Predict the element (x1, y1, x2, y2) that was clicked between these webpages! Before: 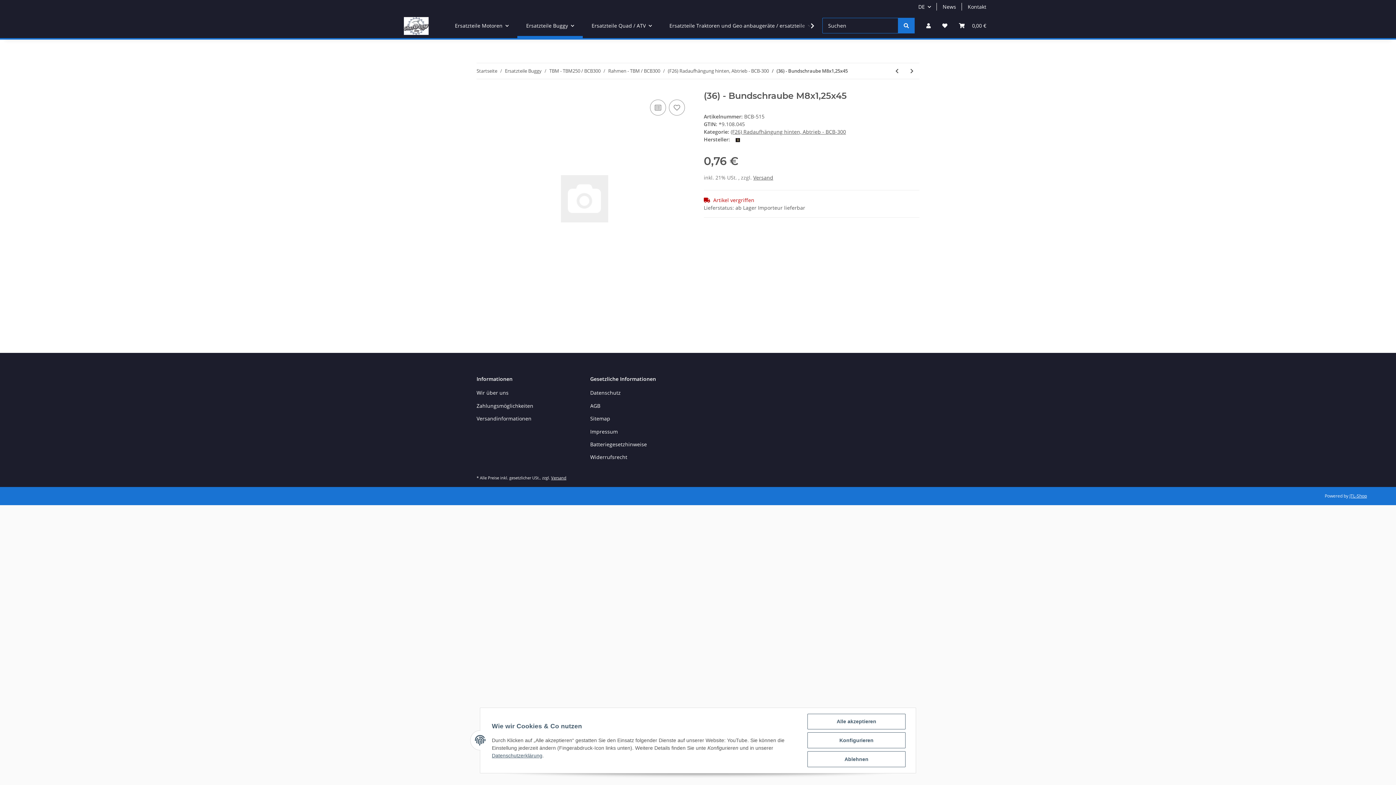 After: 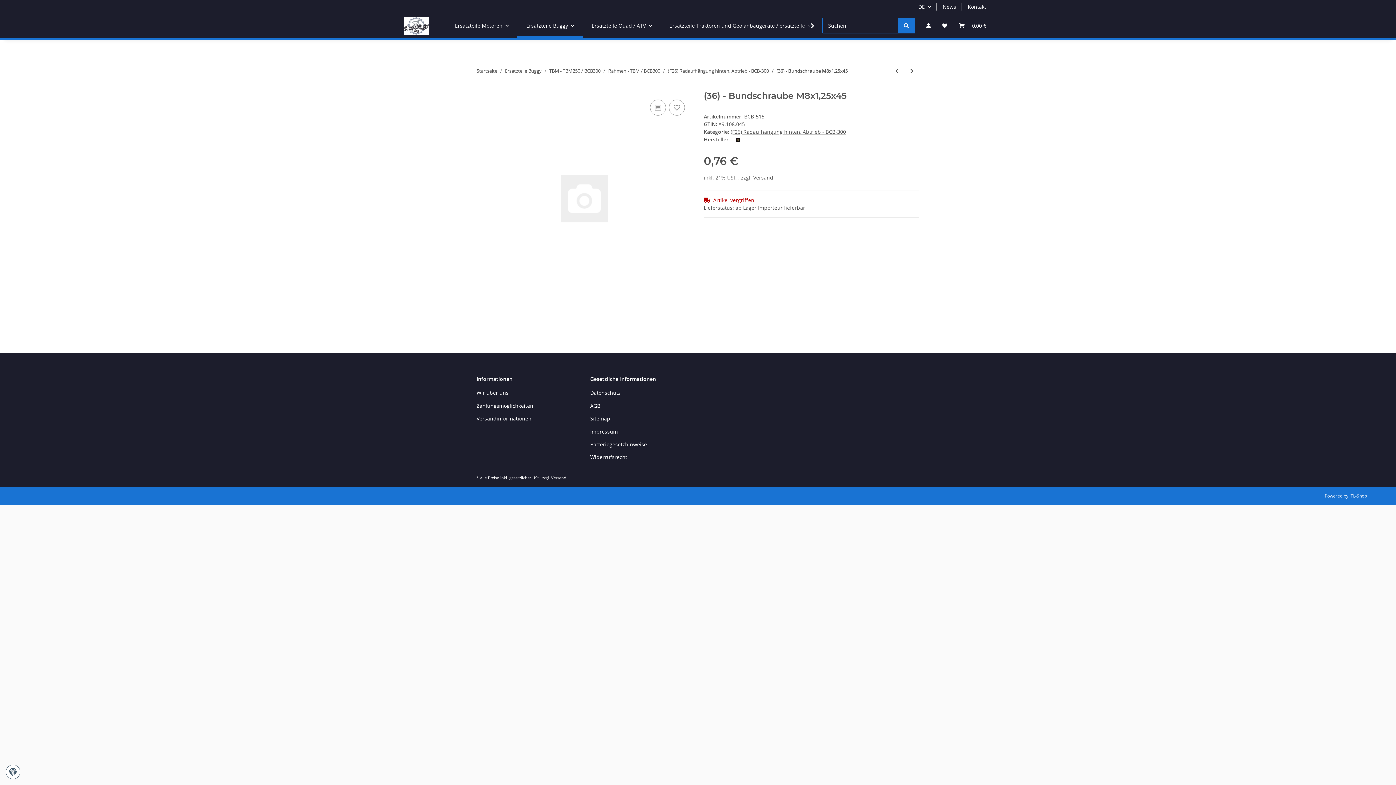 Action: bbox: (807, 714, 905, 729) label: Alle akzeptieren